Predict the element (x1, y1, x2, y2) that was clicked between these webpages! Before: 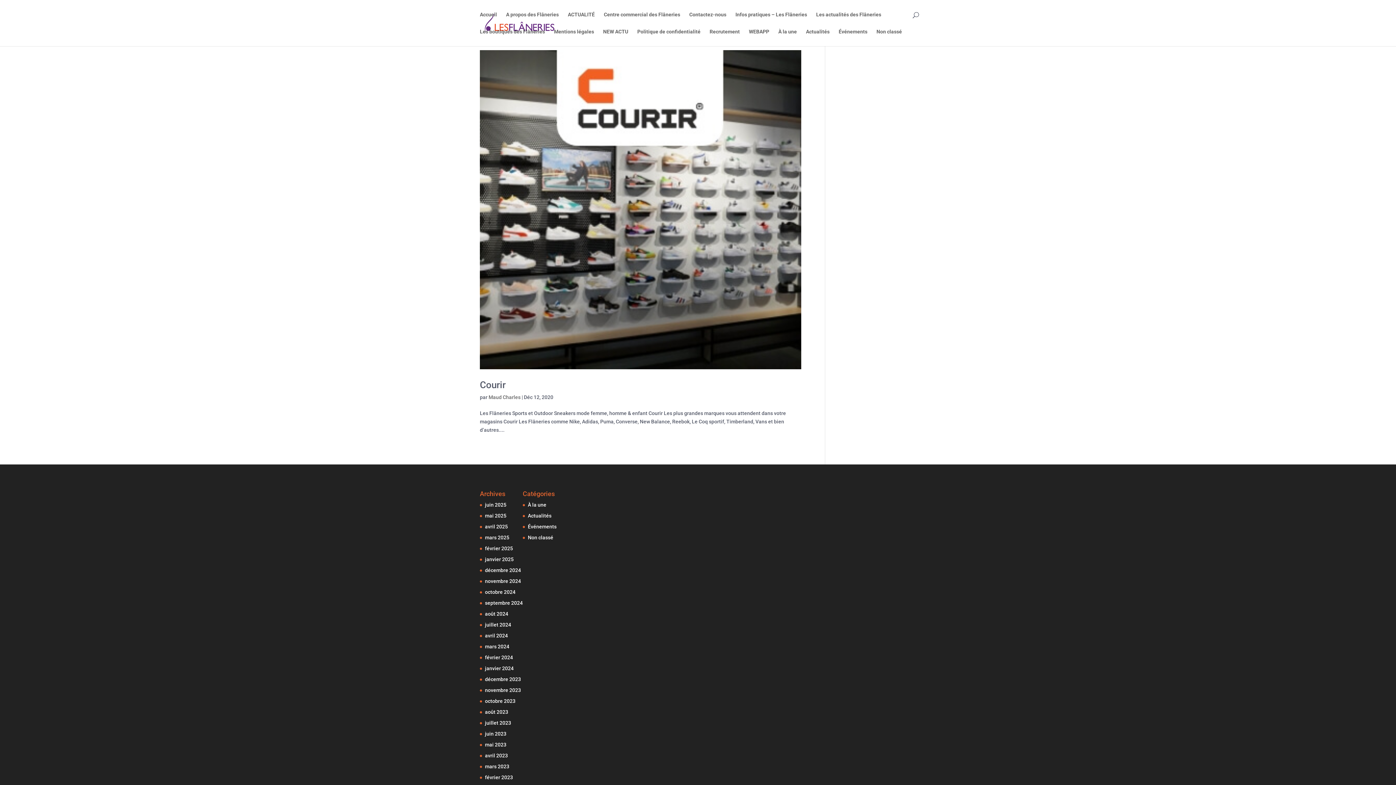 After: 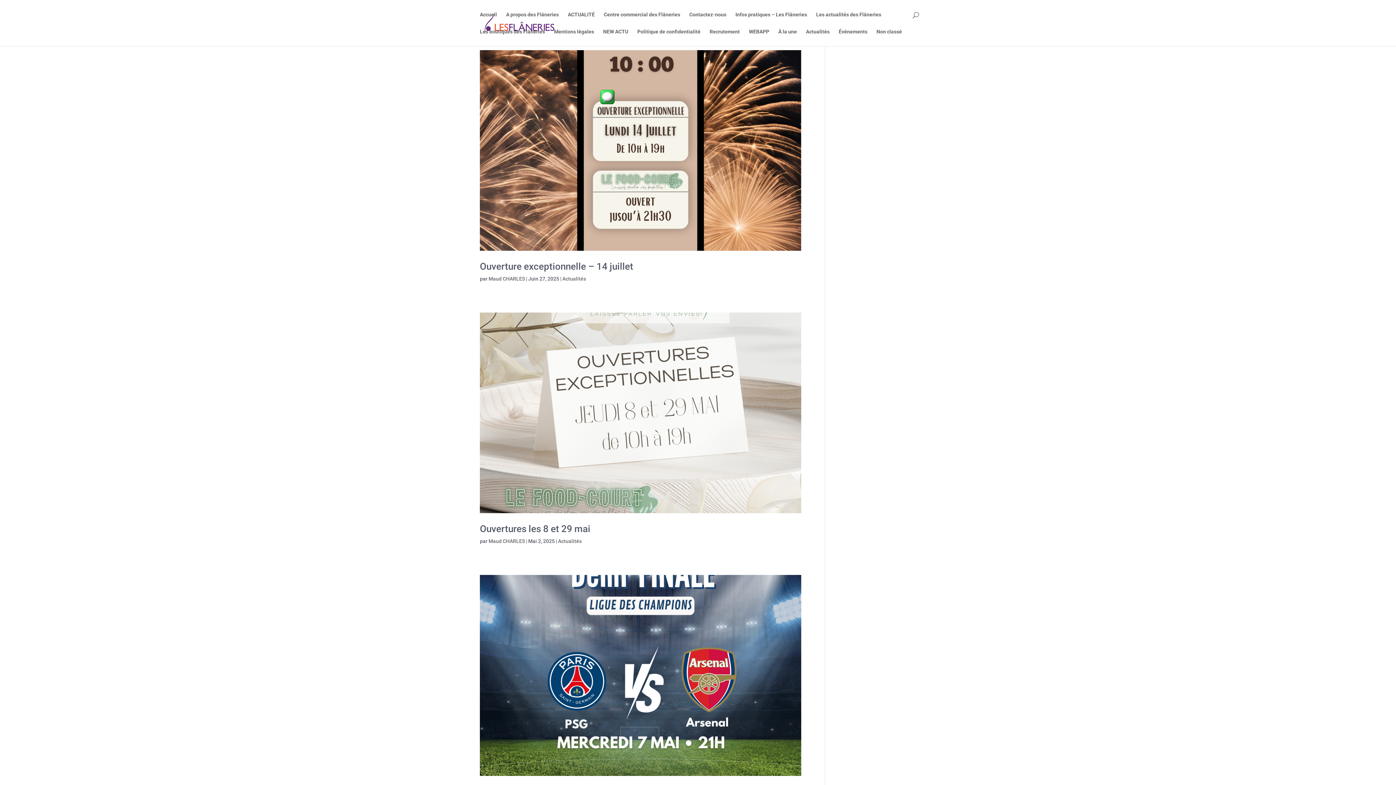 Action: label: Actualités bbox: (528, 513, 551, 518)